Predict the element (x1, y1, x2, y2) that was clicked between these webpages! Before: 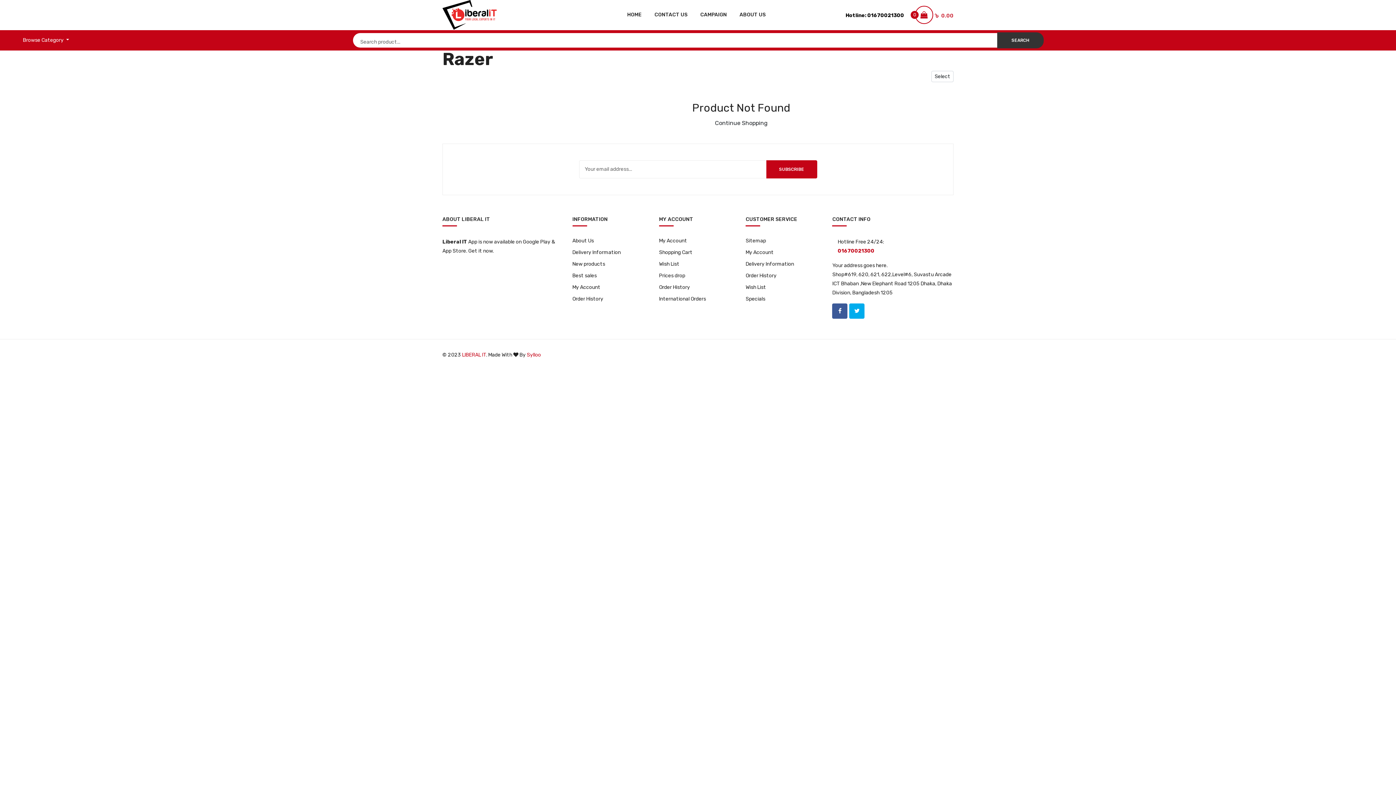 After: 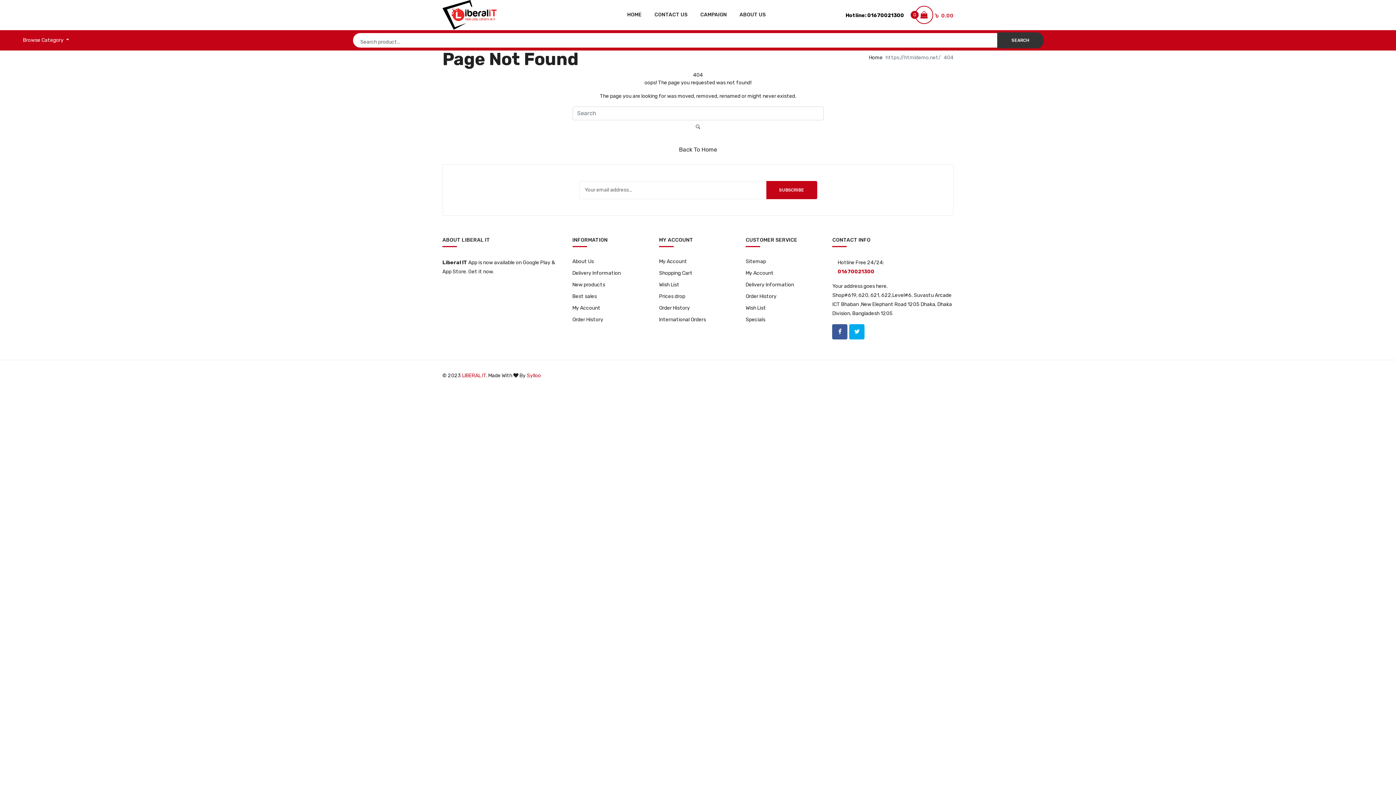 Action: label: My Account bbox: (745, 248, 823, 256)